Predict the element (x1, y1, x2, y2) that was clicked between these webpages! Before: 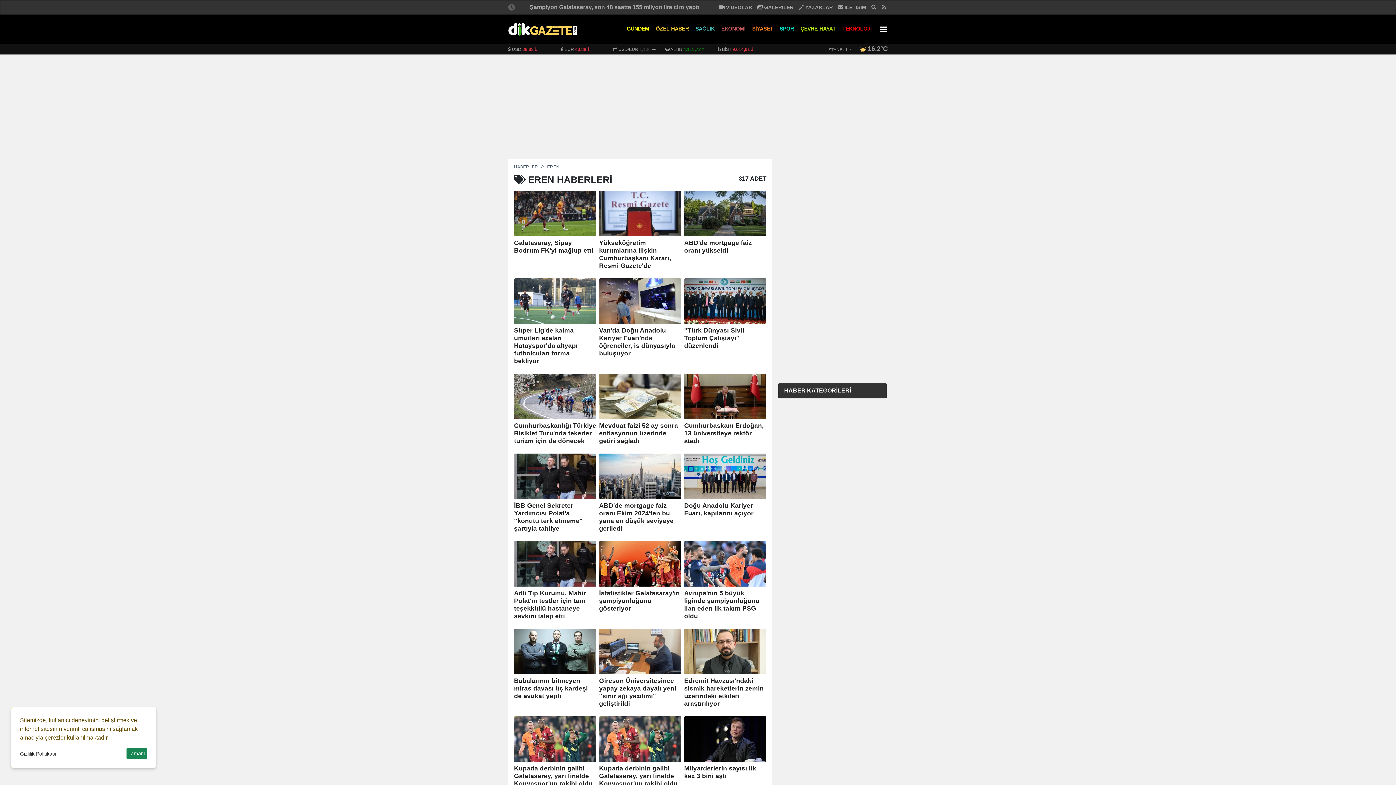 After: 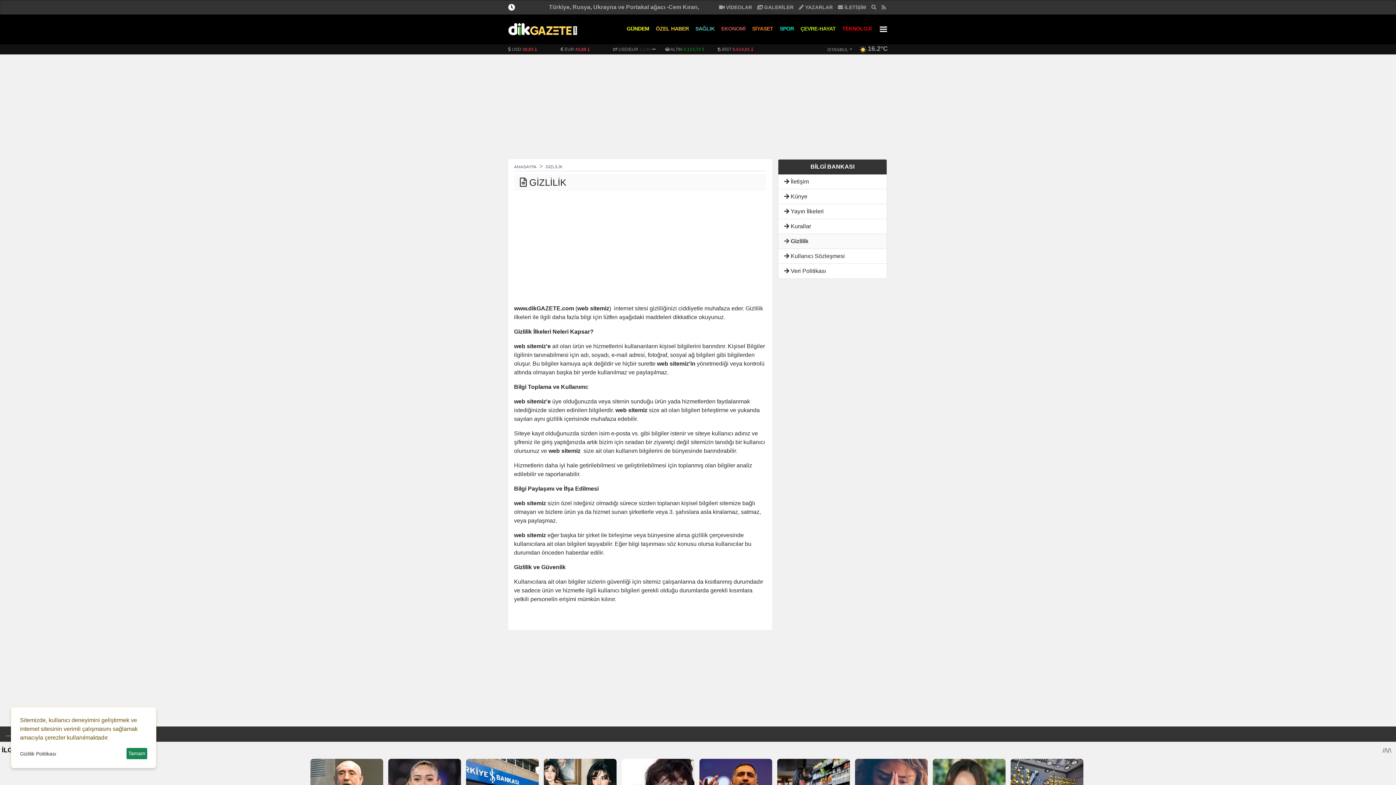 Action: bbox: (20, 749, 56, 758) label: Gizlilik Politikası